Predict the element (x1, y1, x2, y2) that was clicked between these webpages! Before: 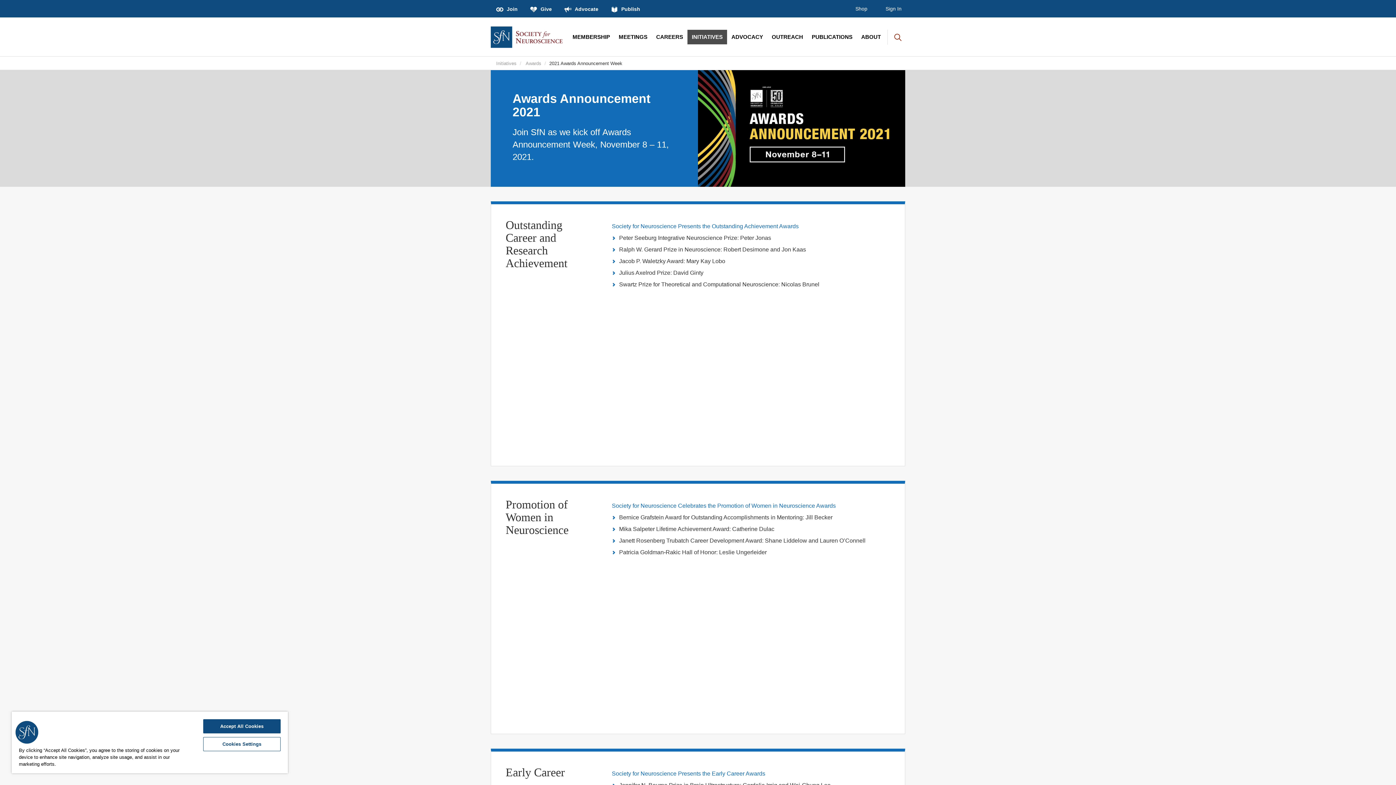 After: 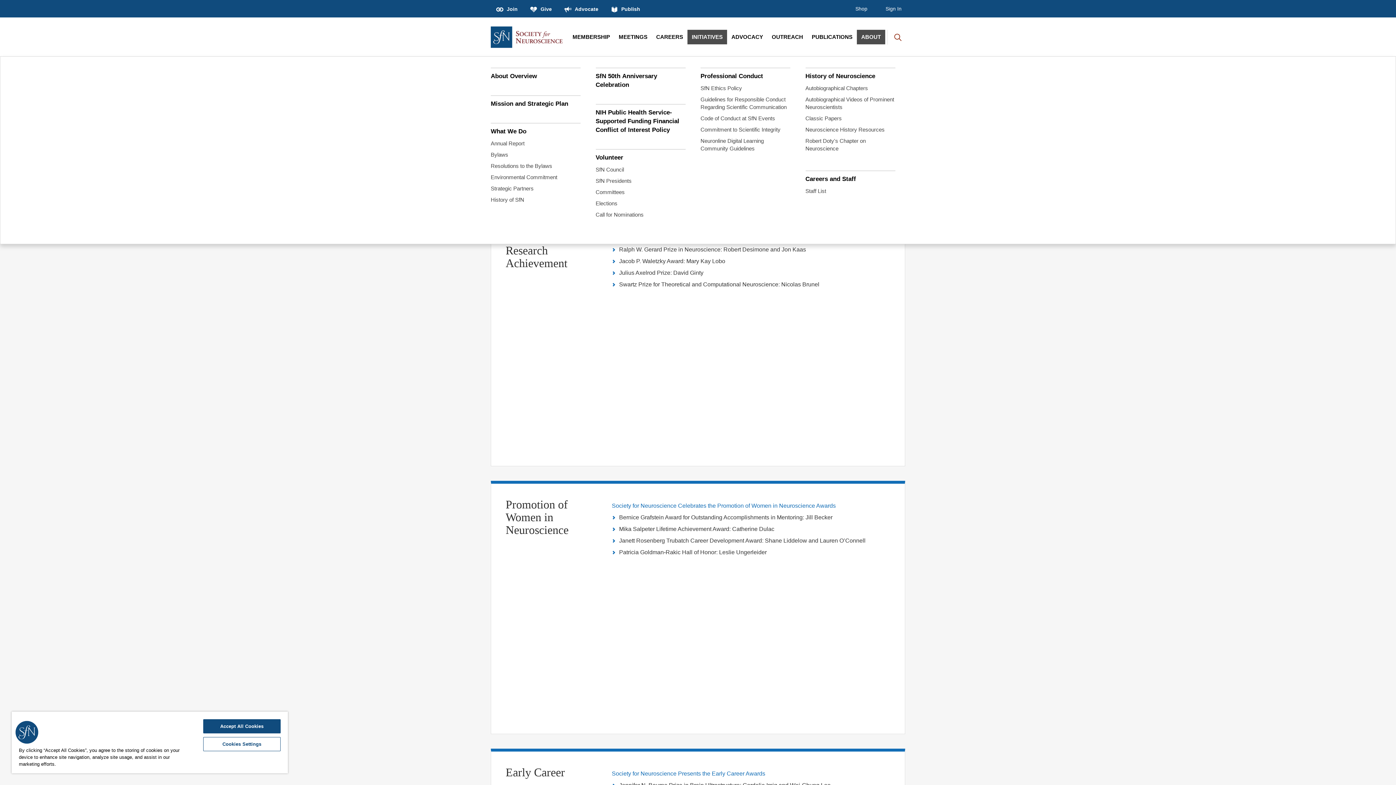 Action: bbox: (857, 29, 885, 44) label: ABOUT